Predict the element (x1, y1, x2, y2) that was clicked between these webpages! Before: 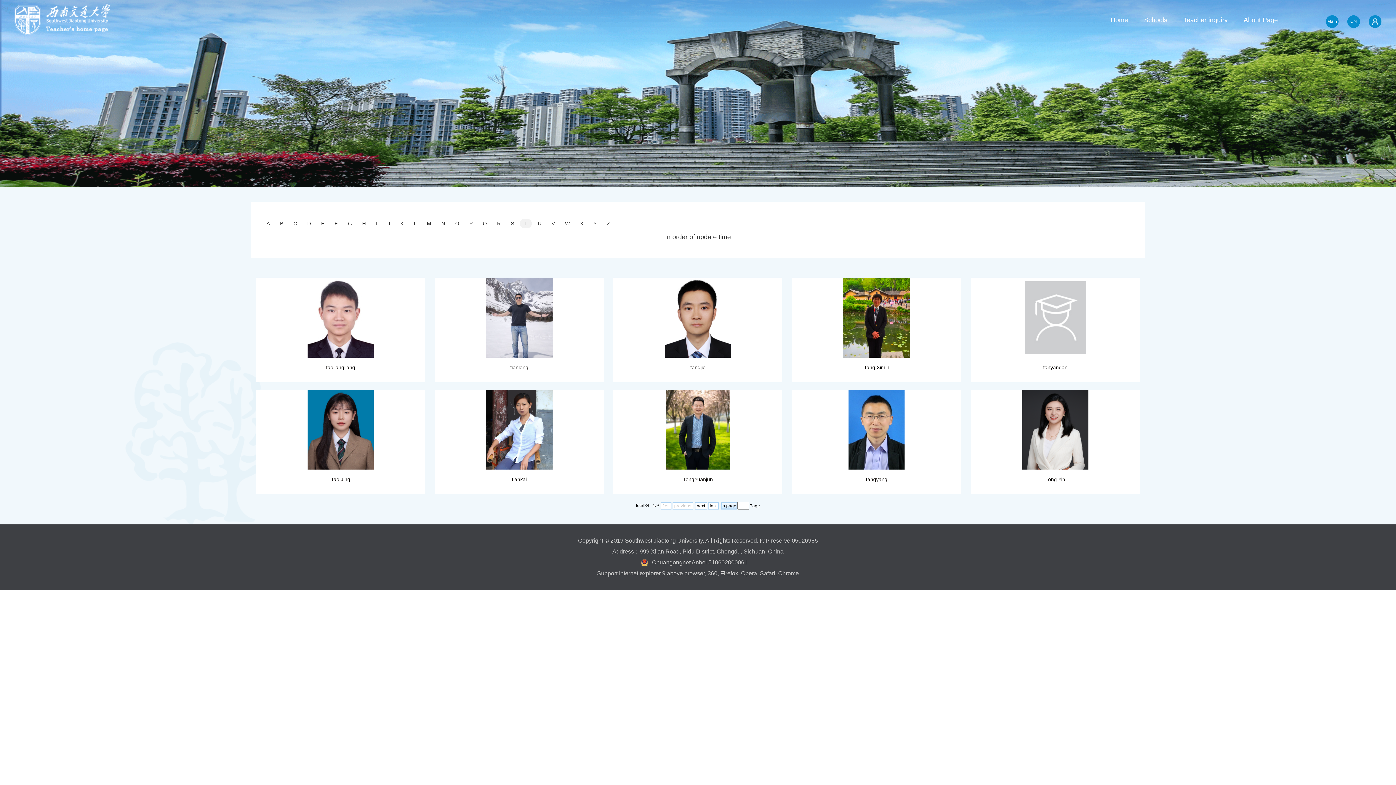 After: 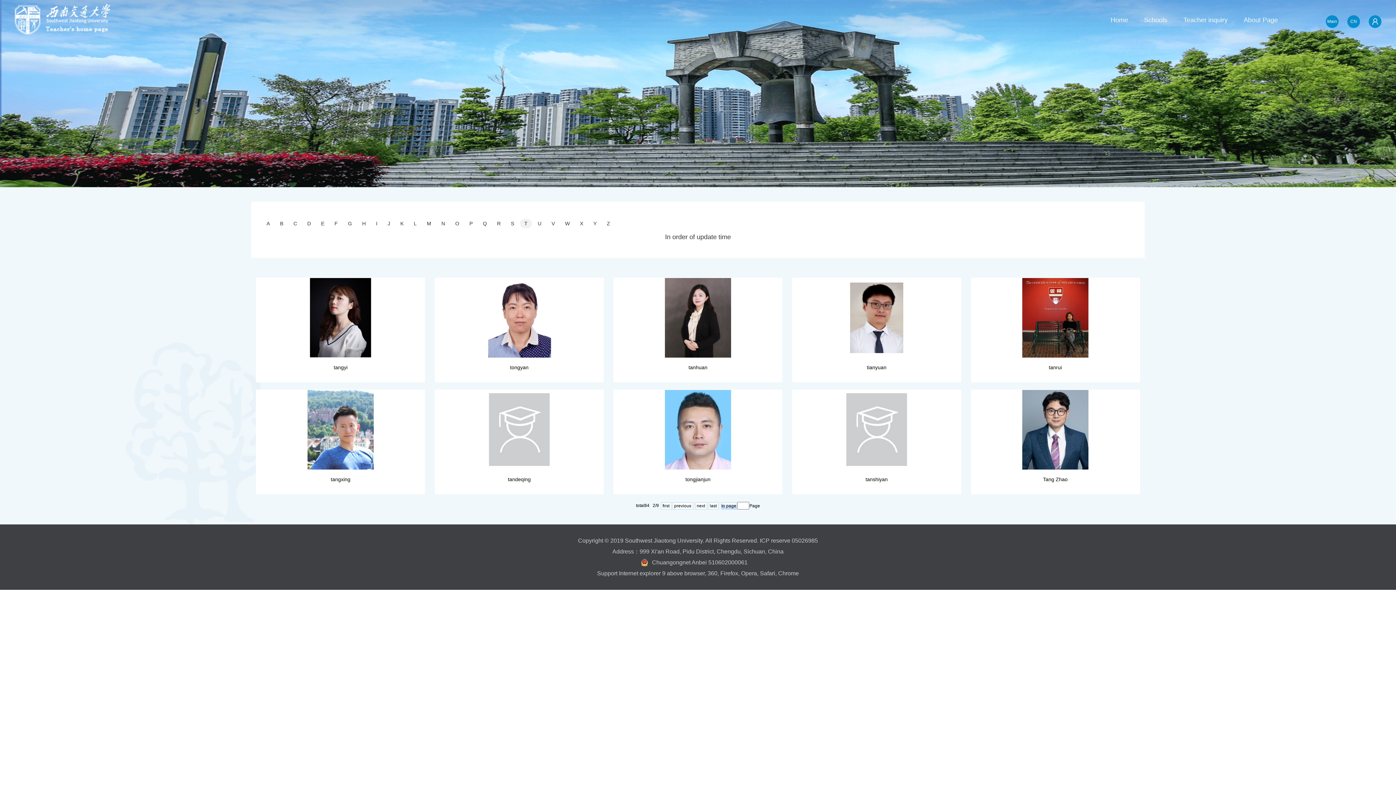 Action: bbox: (251, 501, 1145, 510) label: total84   1/9 	
firstpreviousnextlast  Page